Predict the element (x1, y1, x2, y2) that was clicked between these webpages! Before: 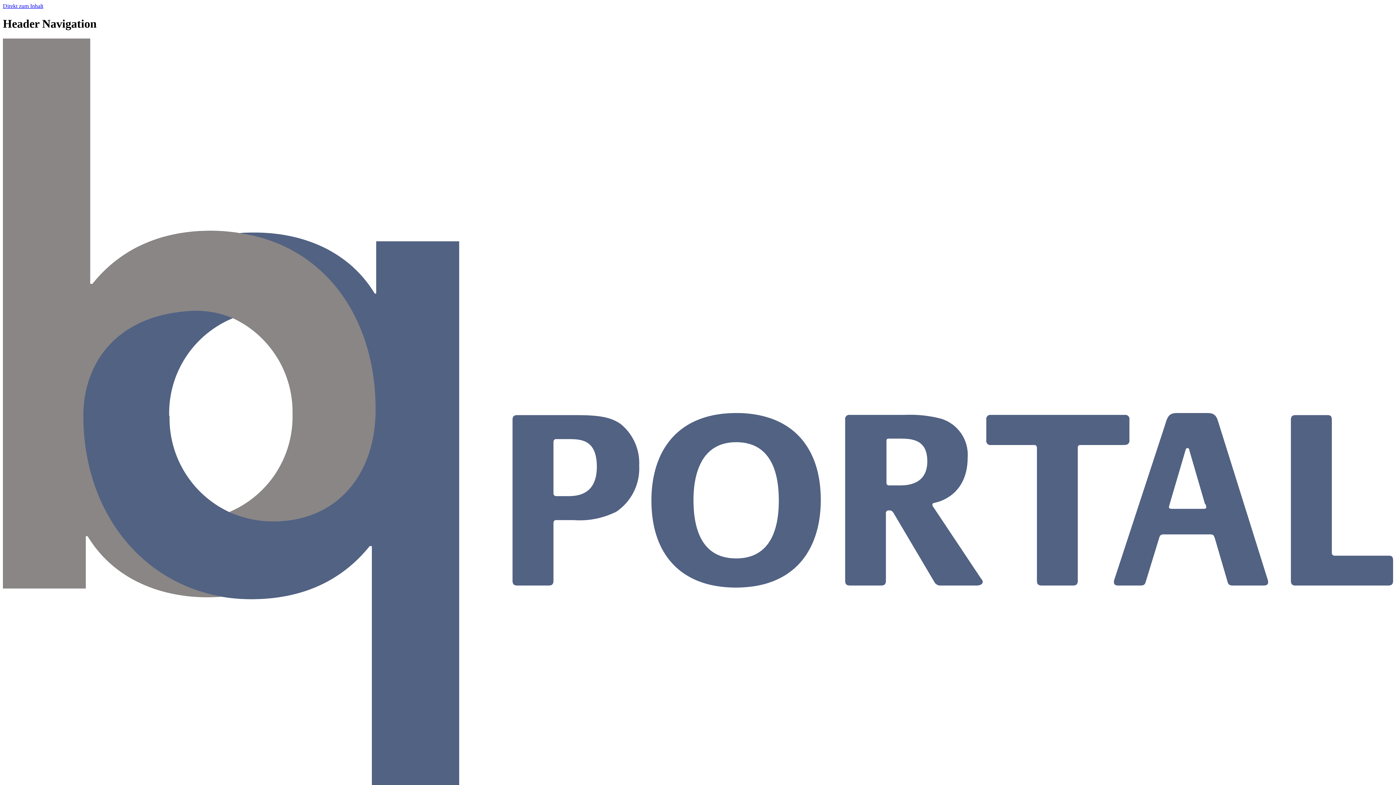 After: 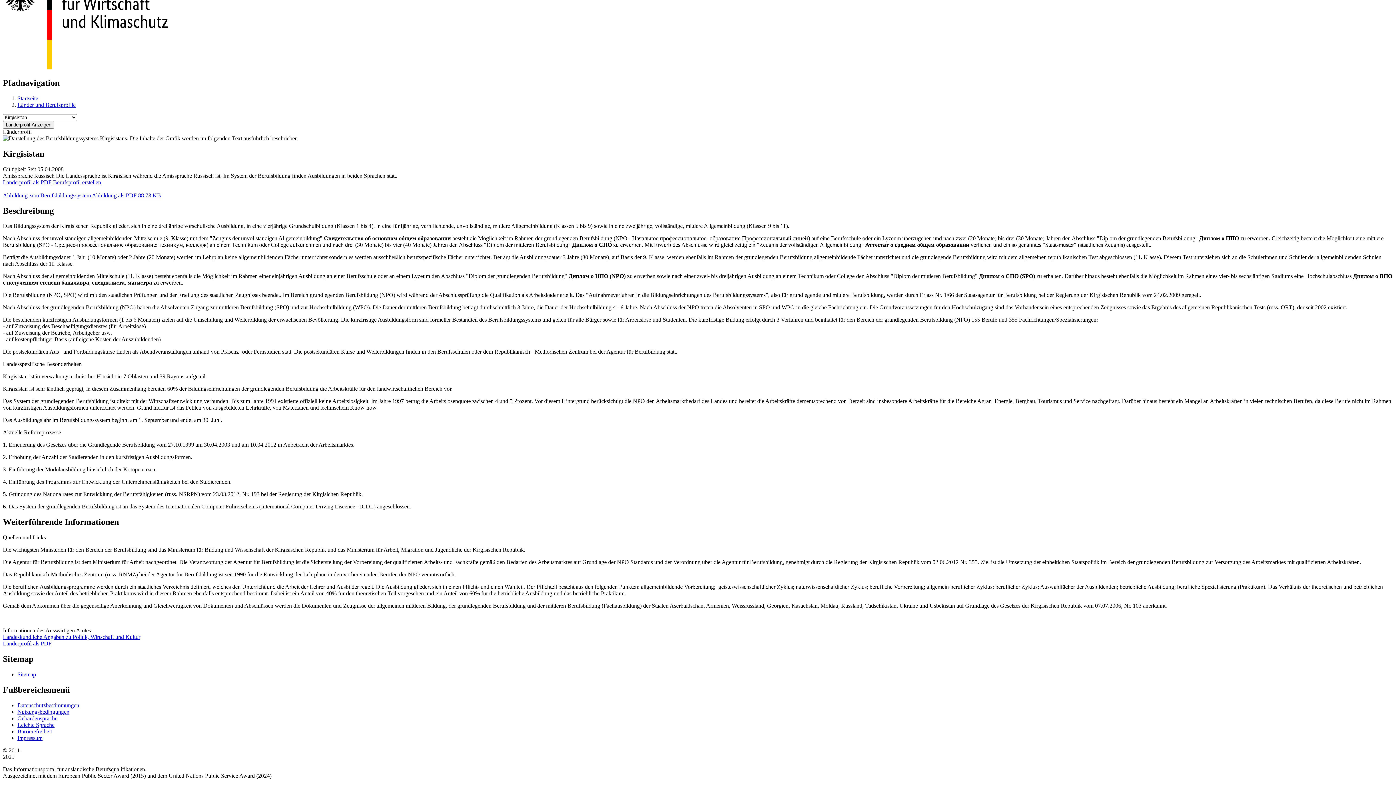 Action: bbox: (2, 2, 43, 9) label: Direkt zum Inhalt